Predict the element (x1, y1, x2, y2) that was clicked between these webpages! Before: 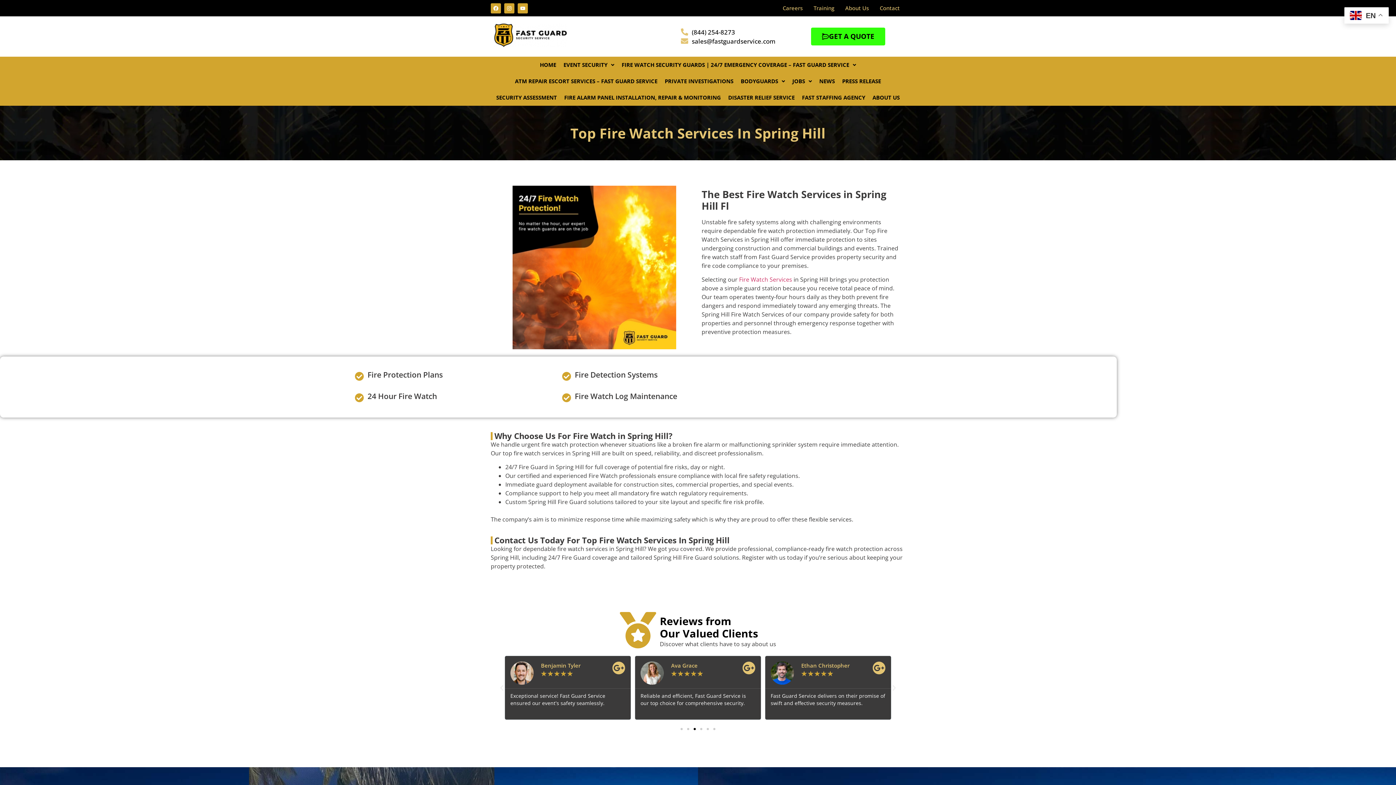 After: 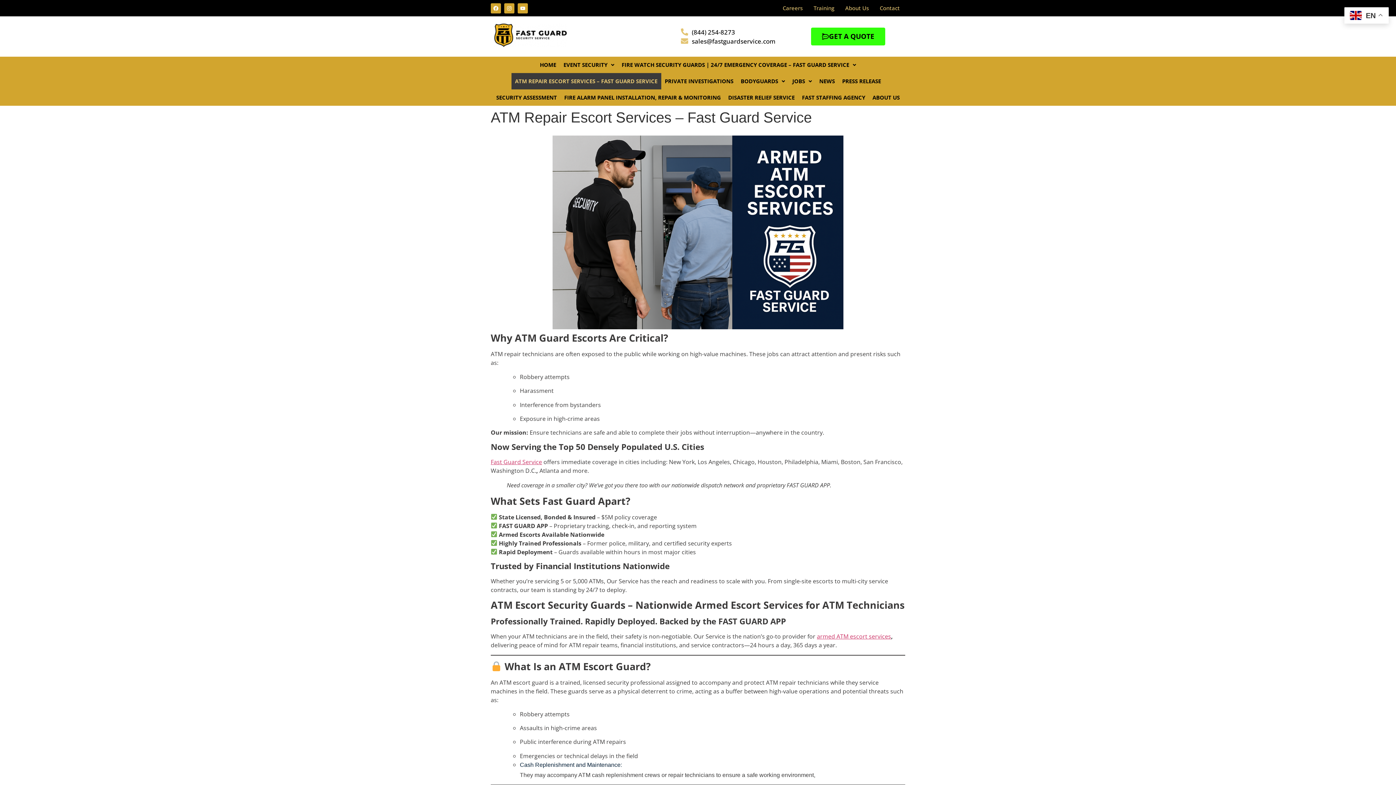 Action: bbox: (511, 73, 661, 89) label: ATM REPAIR ESCORT SERVICES – FAST GUARD SERVICE